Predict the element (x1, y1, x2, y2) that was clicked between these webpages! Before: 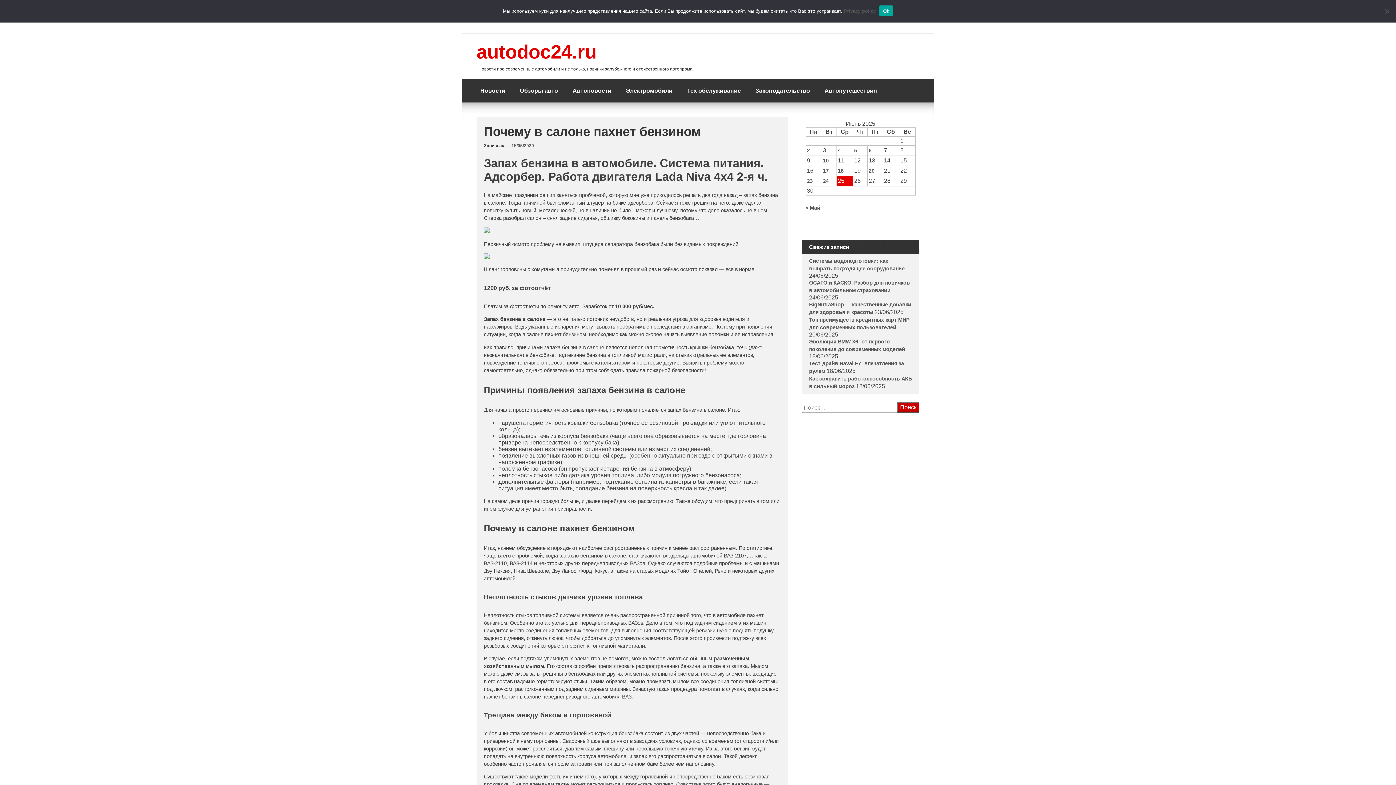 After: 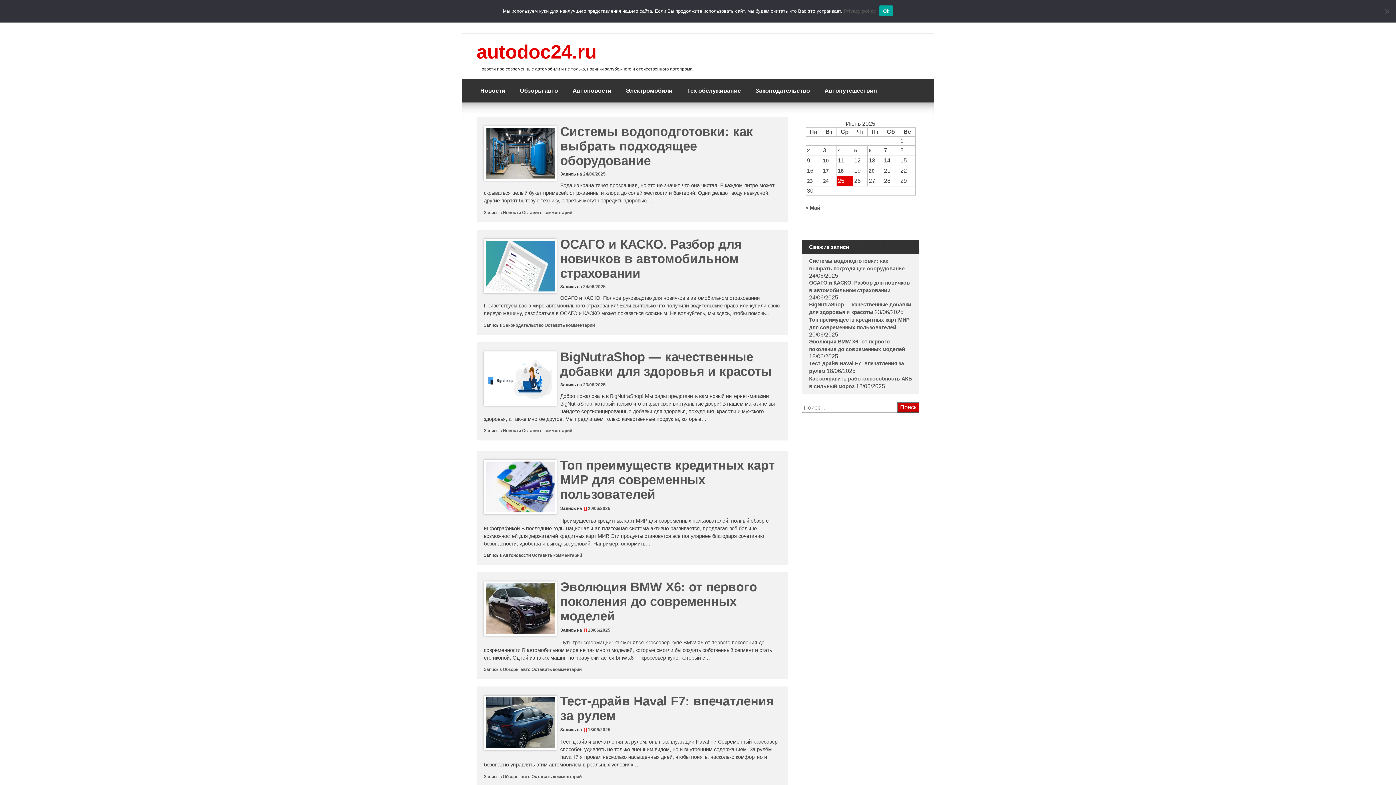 Action: label: Записи, опубликованные 05.06.2025 bbox: (854, 147, 857, 153)